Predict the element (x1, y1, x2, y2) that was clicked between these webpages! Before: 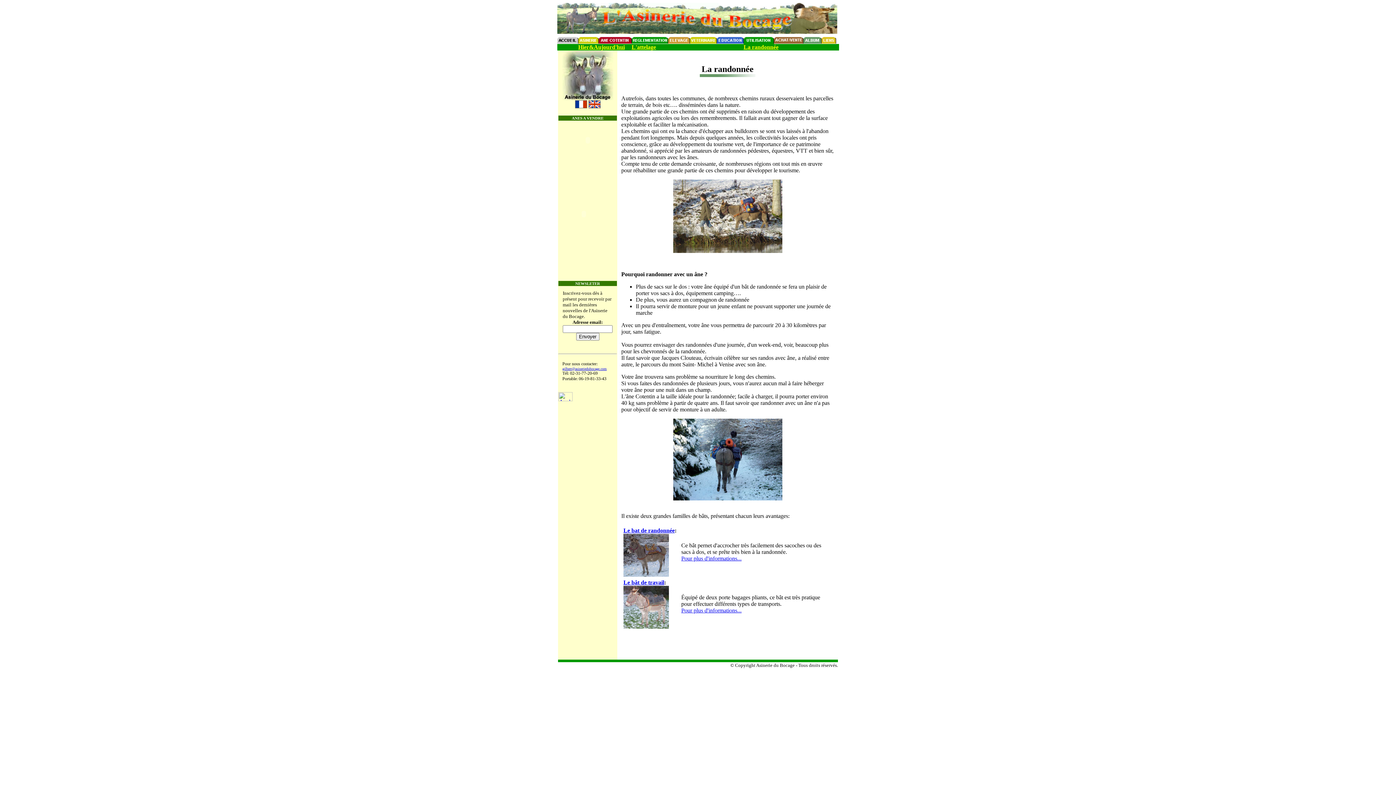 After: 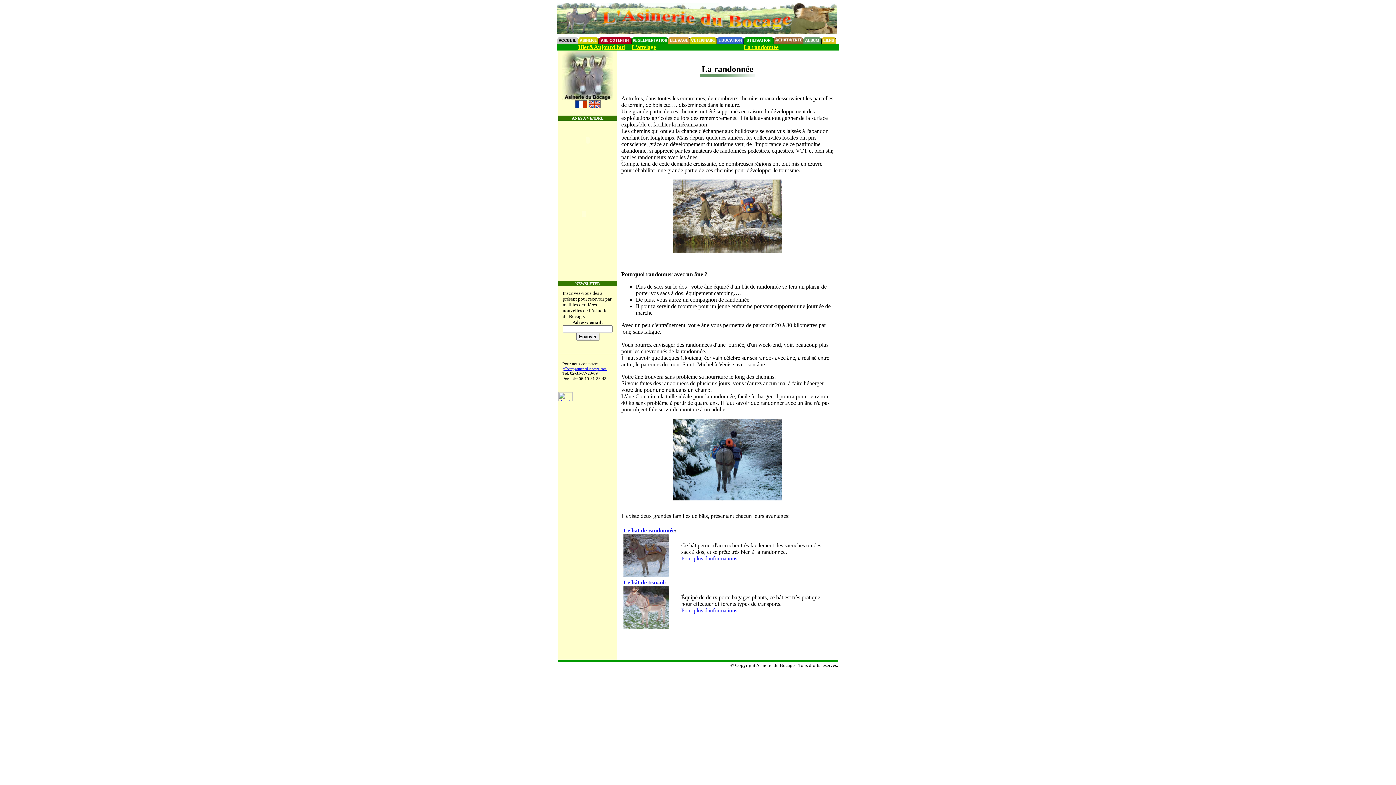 Action: bbox: (743, 44, 778, 50) label: La randonnée